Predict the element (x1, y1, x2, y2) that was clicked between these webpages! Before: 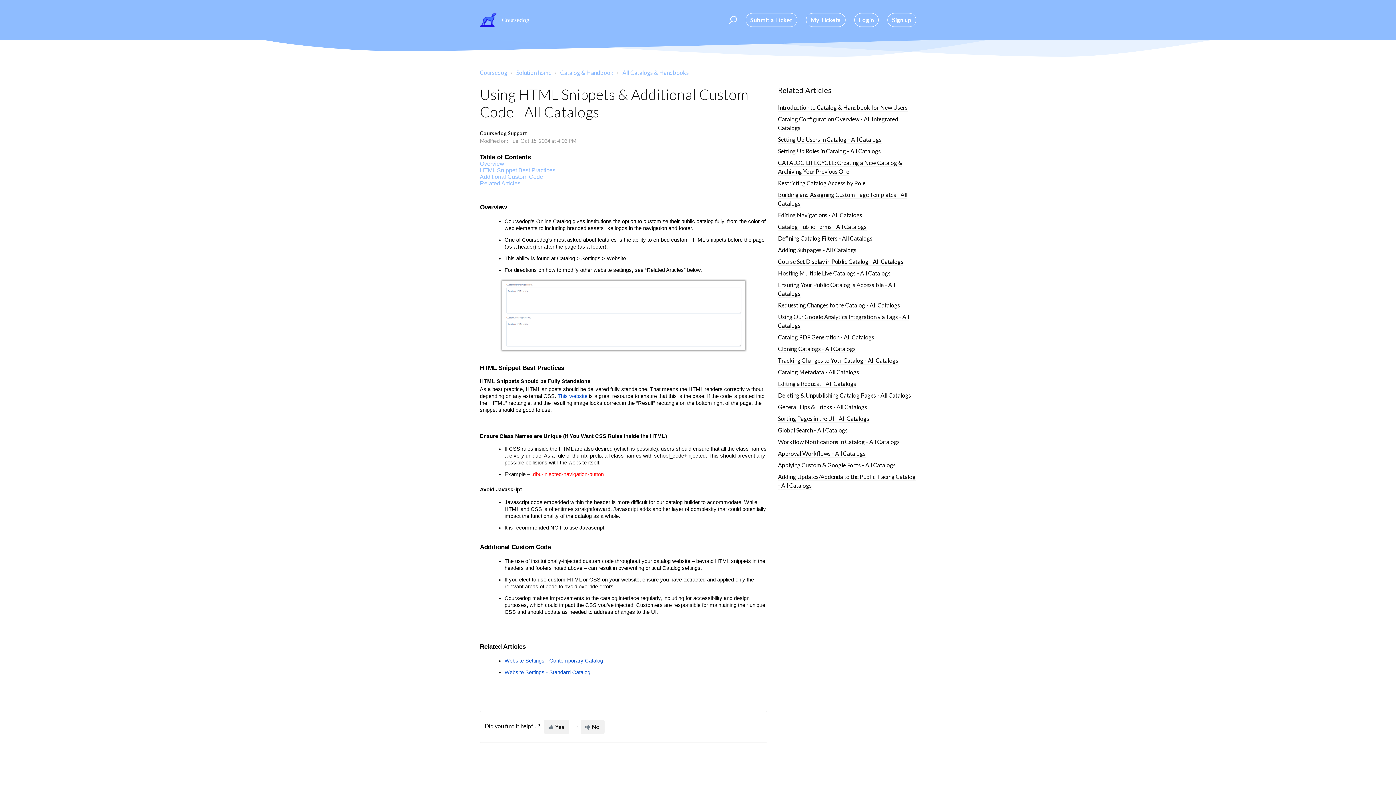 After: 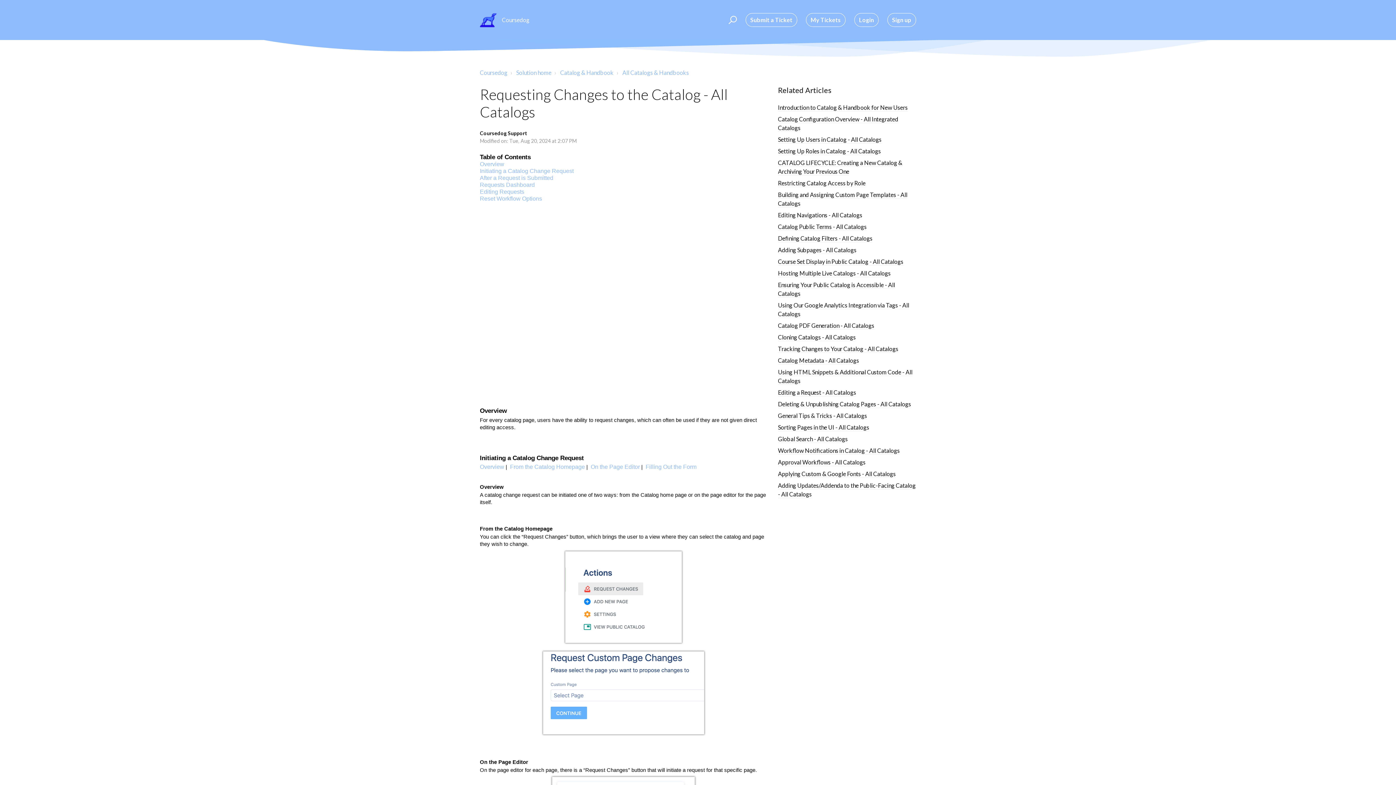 Action: bbox: (778, 301, 900, 309) label: Requesting Changes to the Catalog - All Catalogs